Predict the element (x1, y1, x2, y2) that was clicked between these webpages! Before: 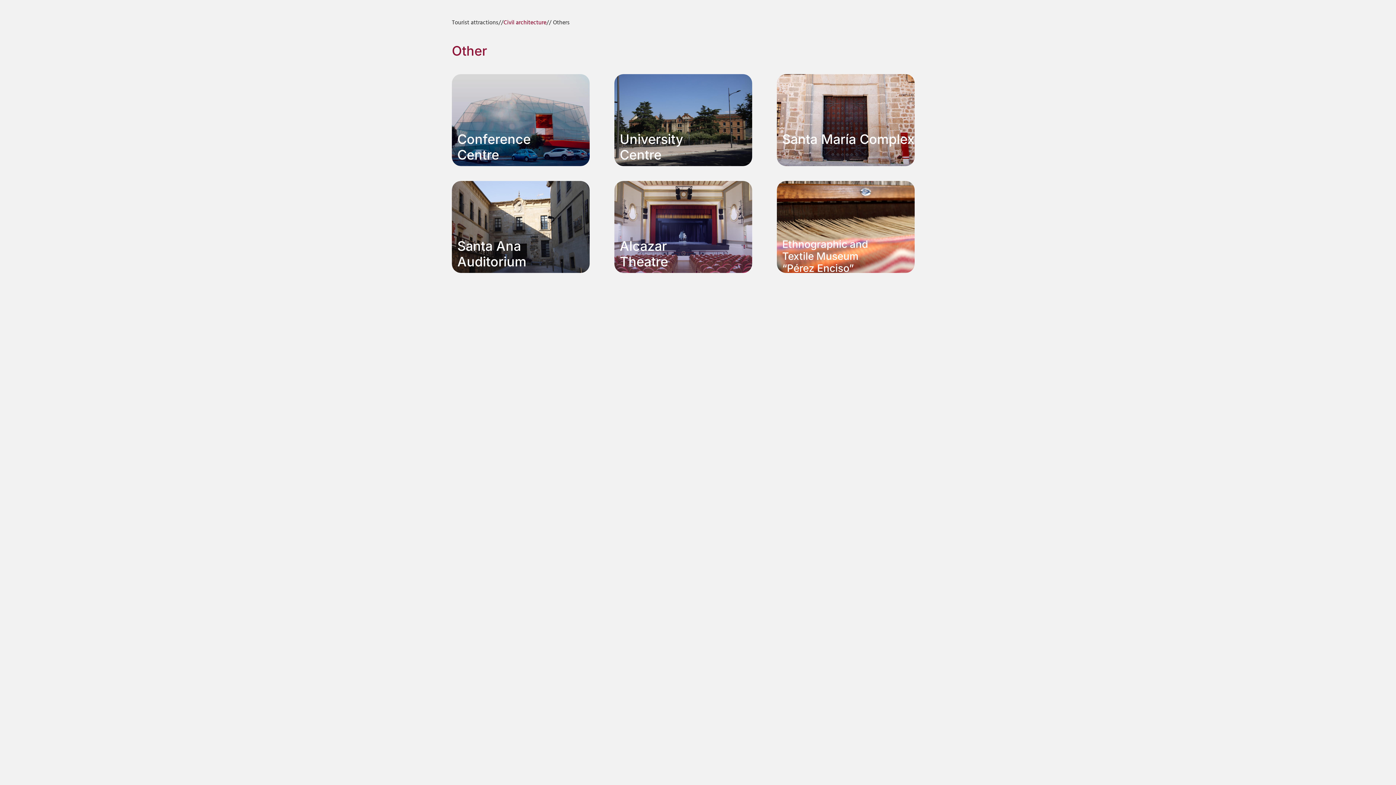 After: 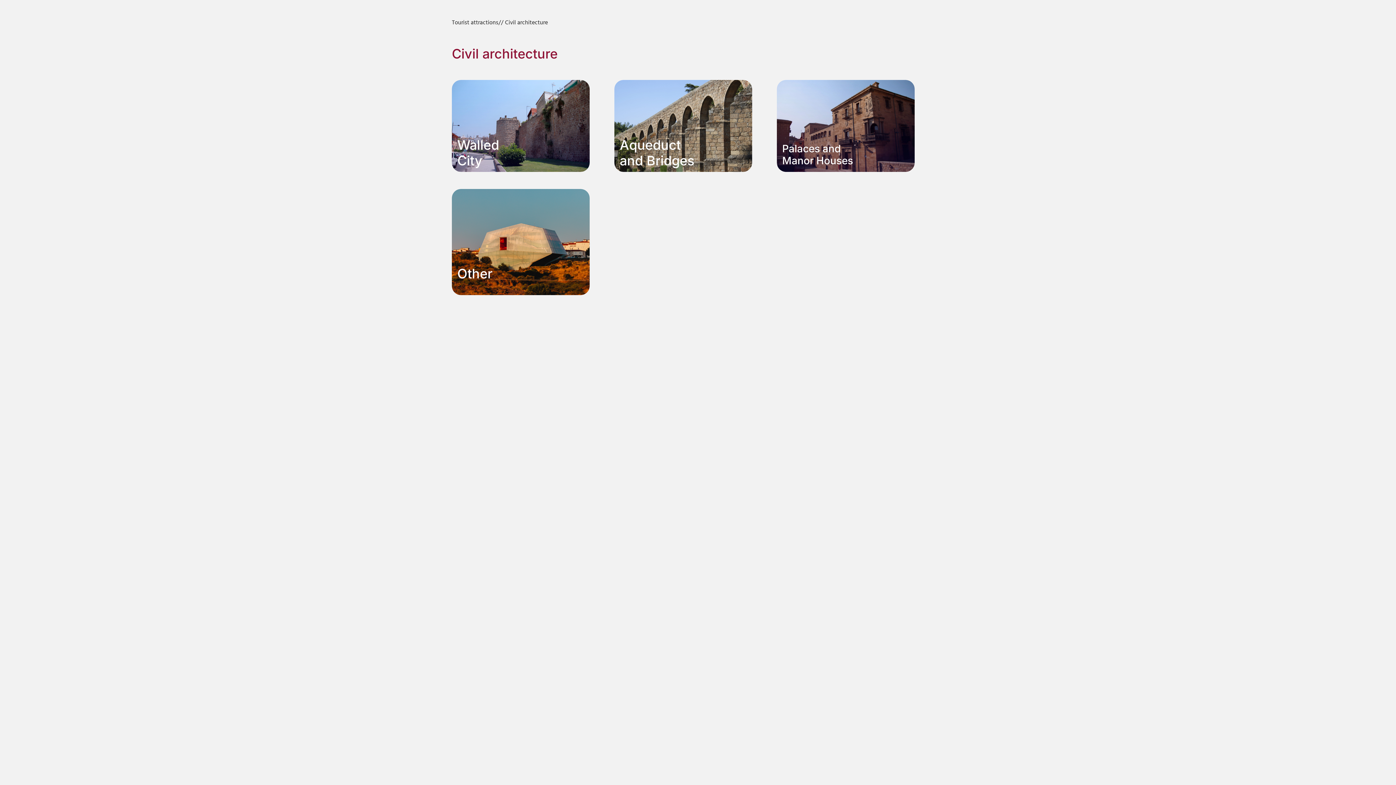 Action: label: Civil architecture bbox: (503, 18, 546, 28)